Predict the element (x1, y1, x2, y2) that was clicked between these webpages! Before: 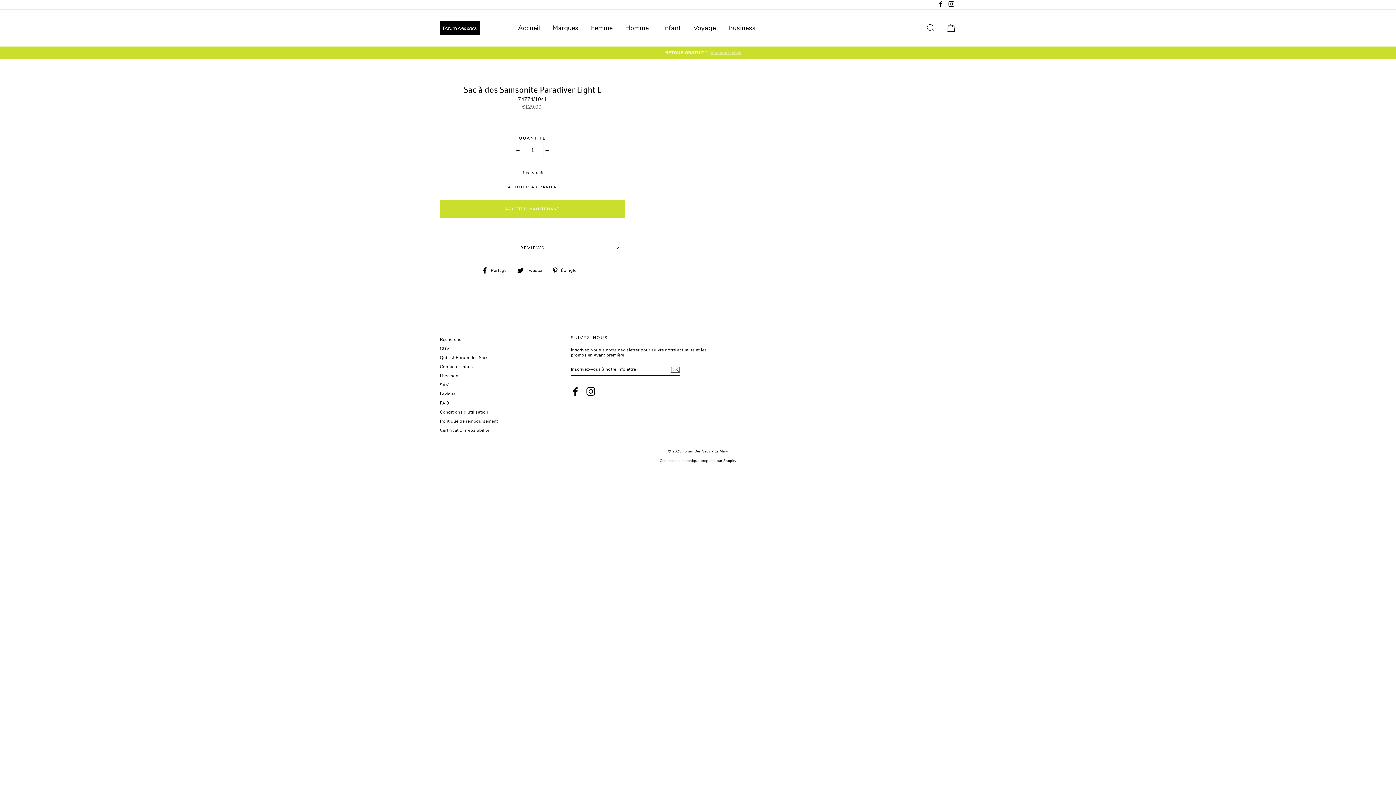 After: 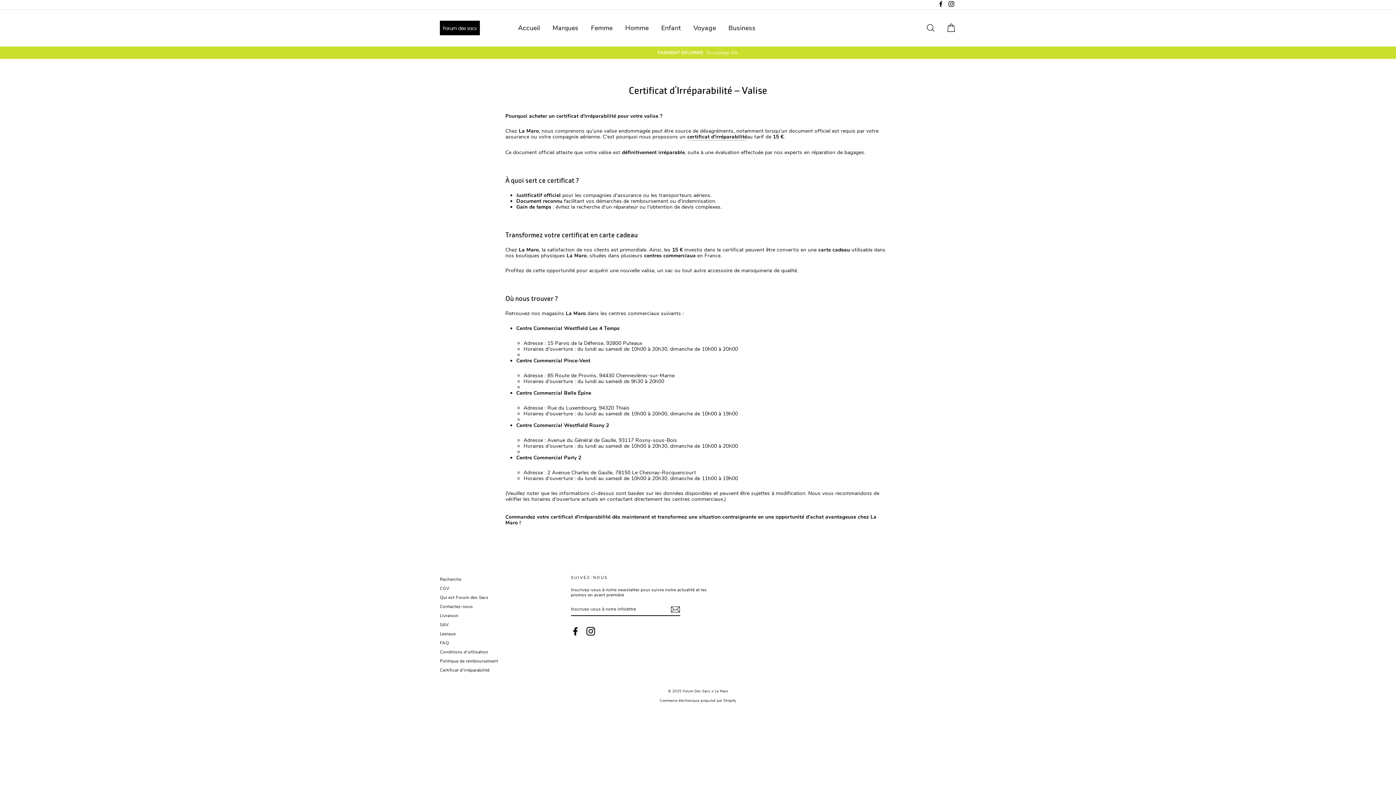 Action: bbox: (440, 426, 489, 434) label: Certificat d'irréparabilité